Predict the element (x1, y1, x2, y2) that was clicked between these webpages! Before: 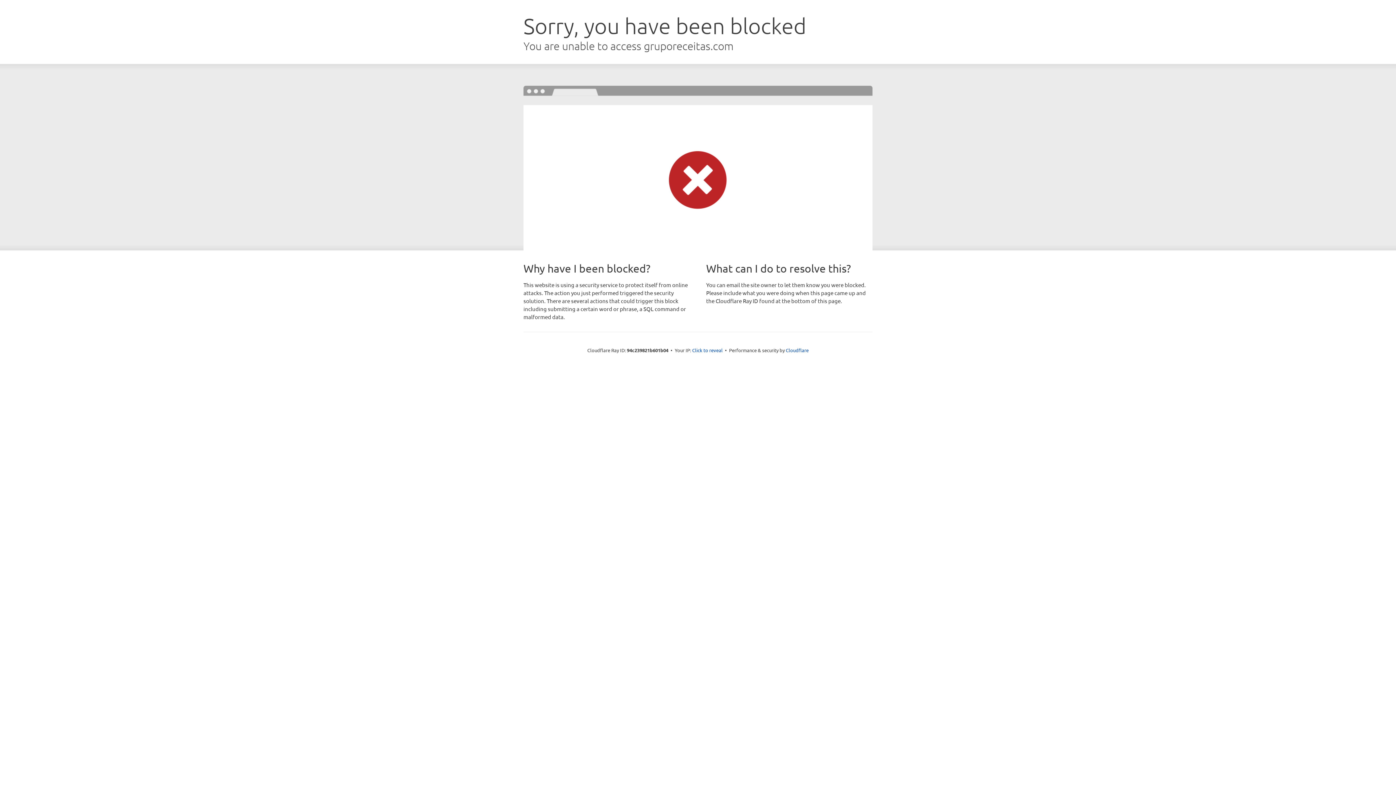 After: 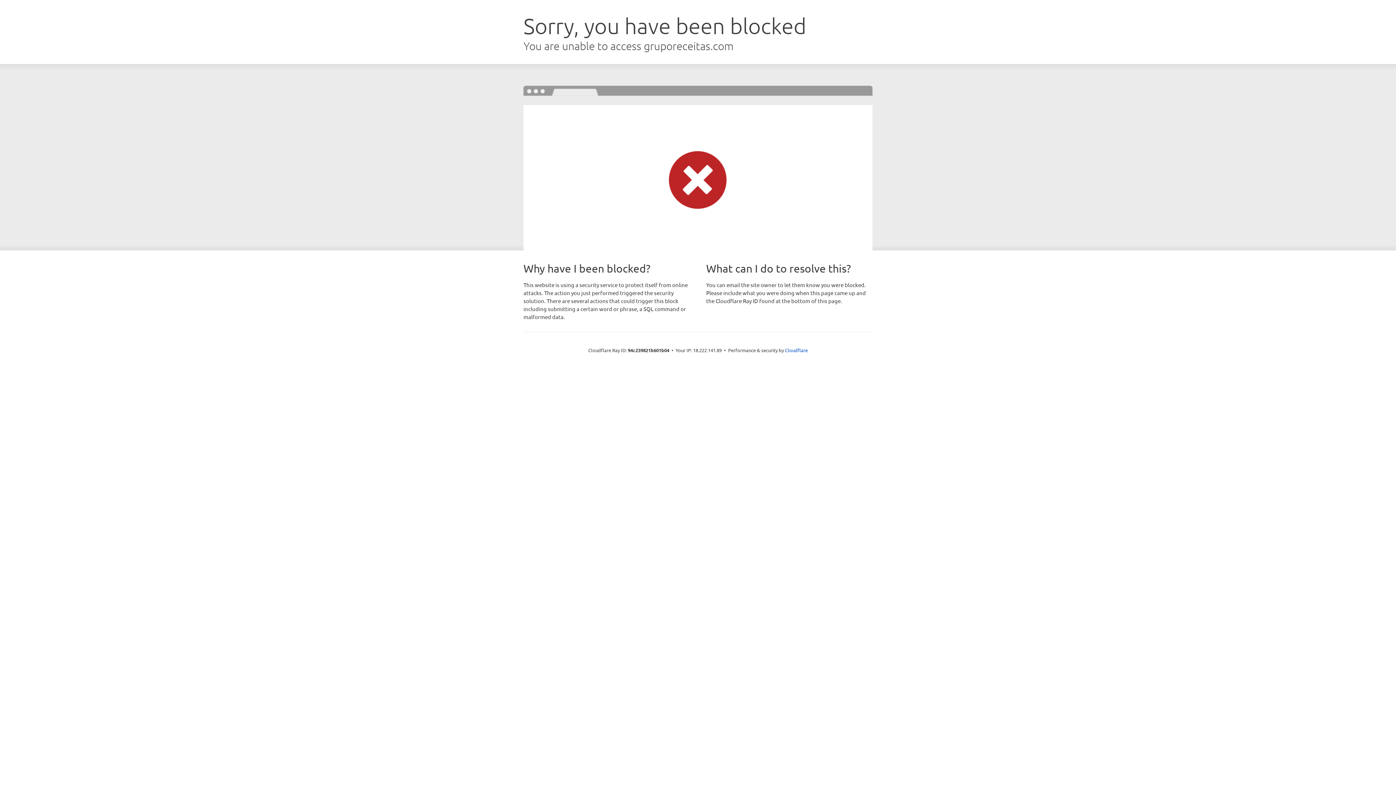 Action: bbox: (692, 346, 722, 353) label: Click to reveal